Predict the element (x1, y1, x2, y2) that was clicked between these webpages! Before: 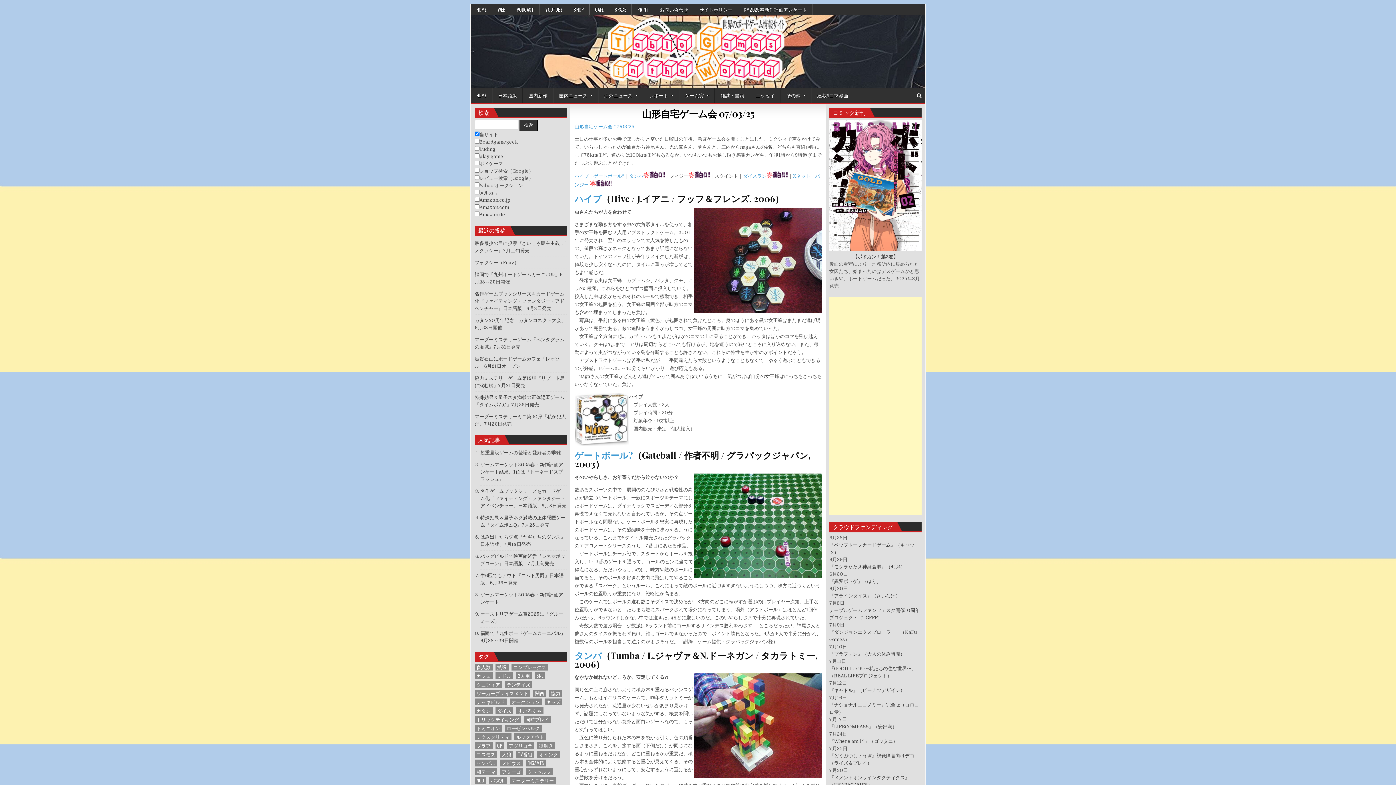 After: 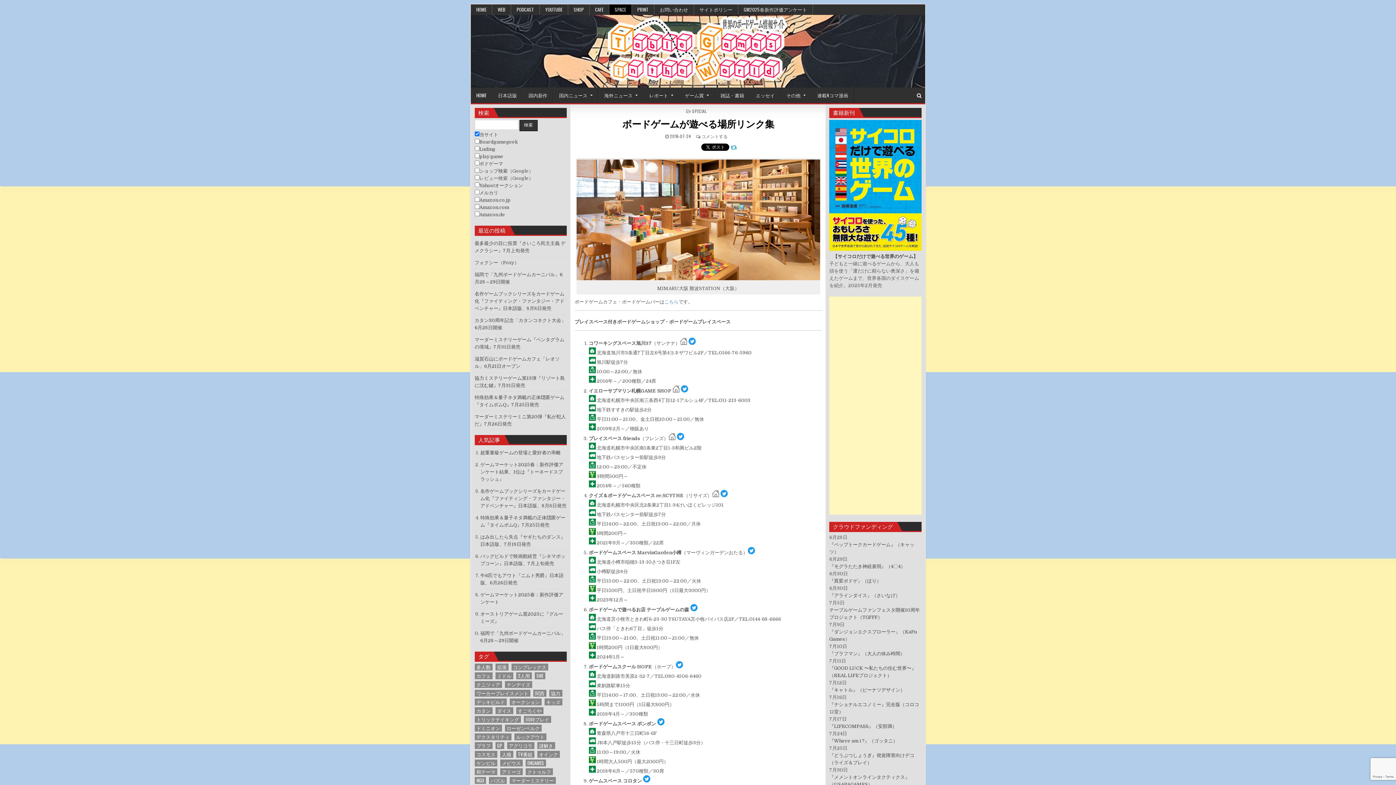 Action: bbox: (609, 4, 632, 14) label: SPACE